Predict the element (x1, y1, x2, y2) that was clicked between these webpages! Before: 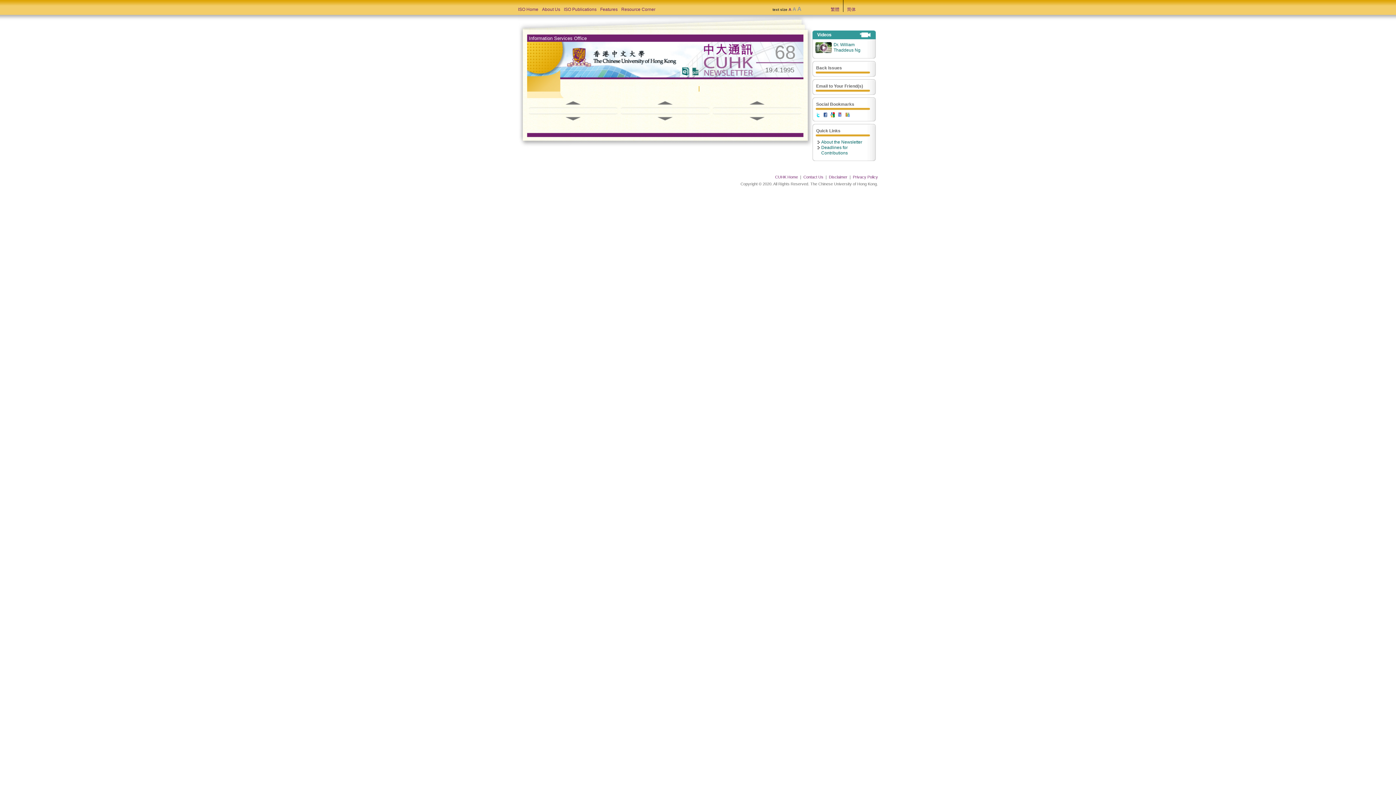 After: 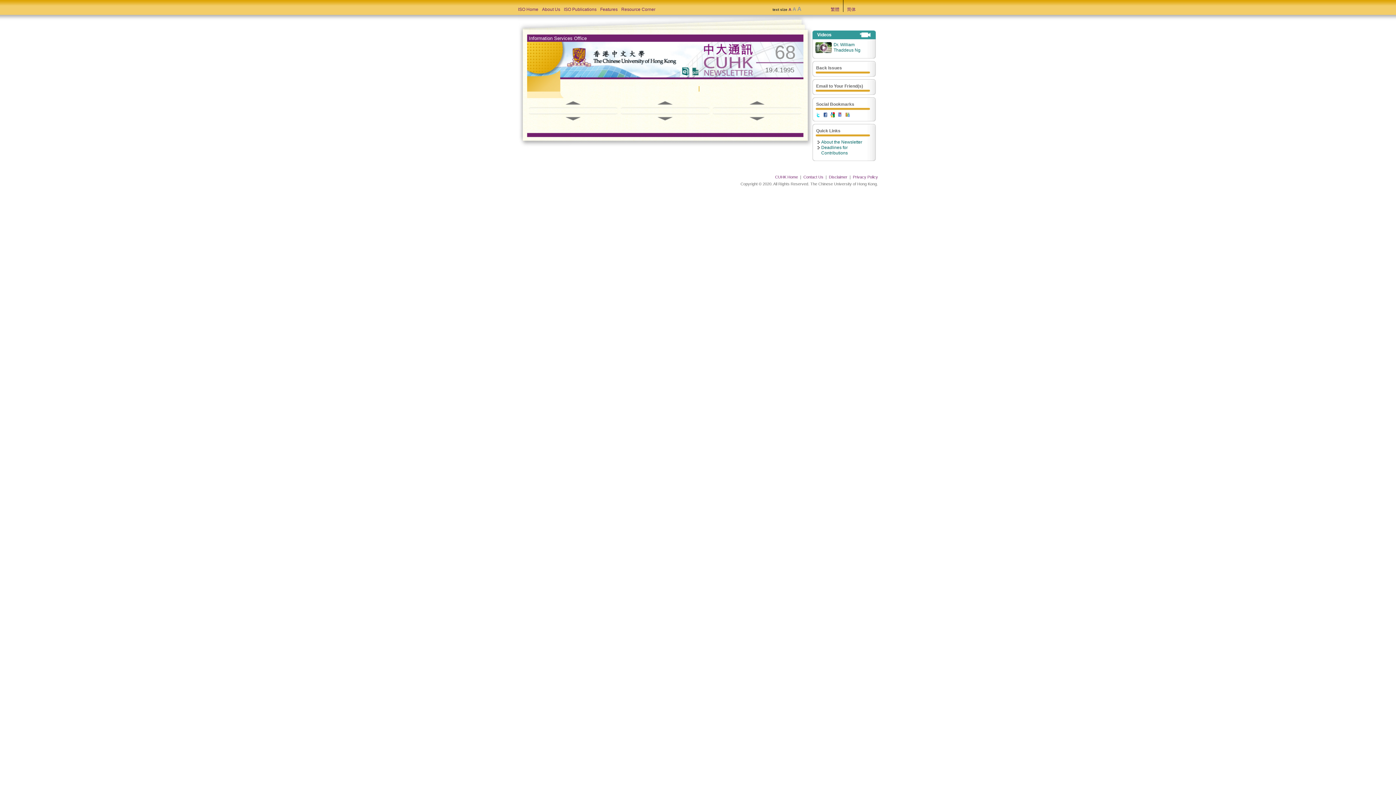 Action: label: Features bbox: (600, 6, 617, 12)